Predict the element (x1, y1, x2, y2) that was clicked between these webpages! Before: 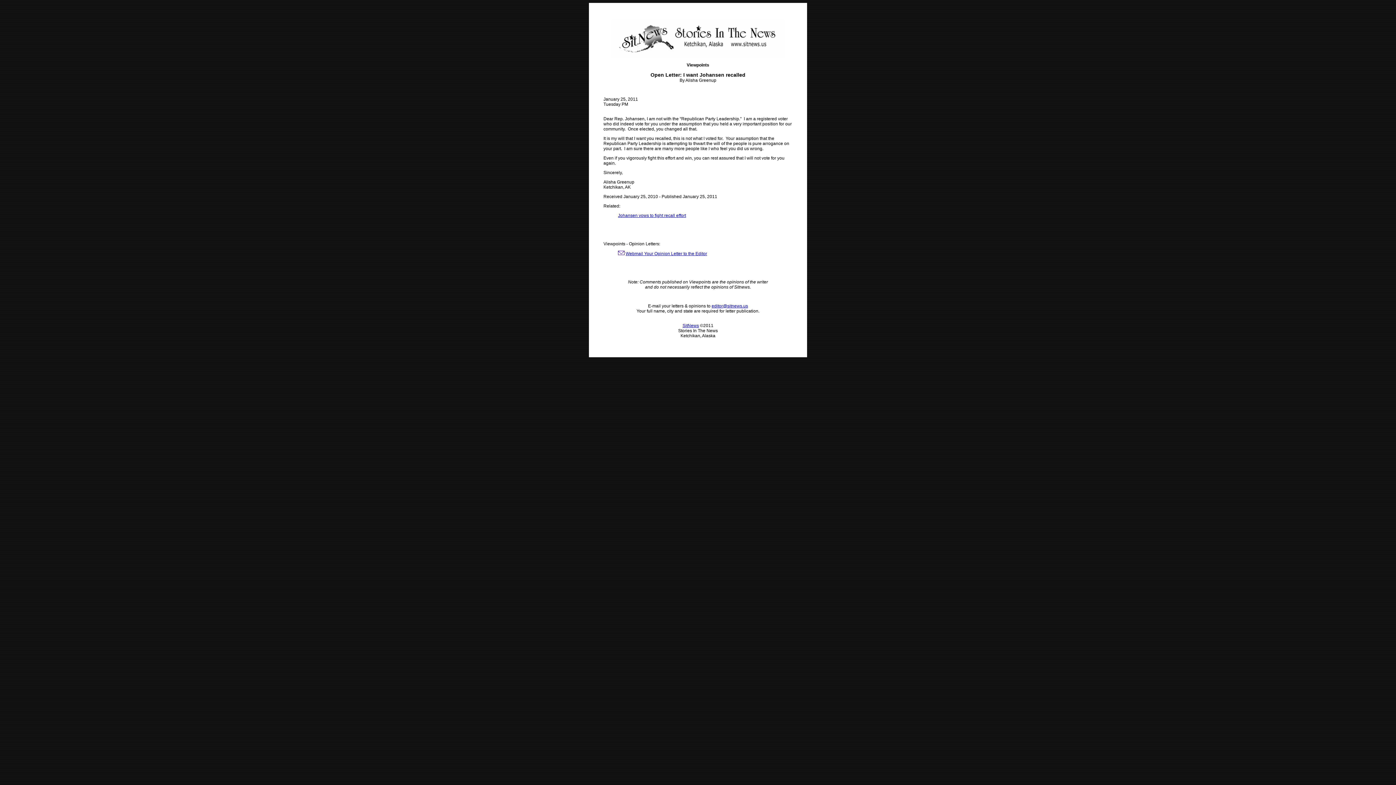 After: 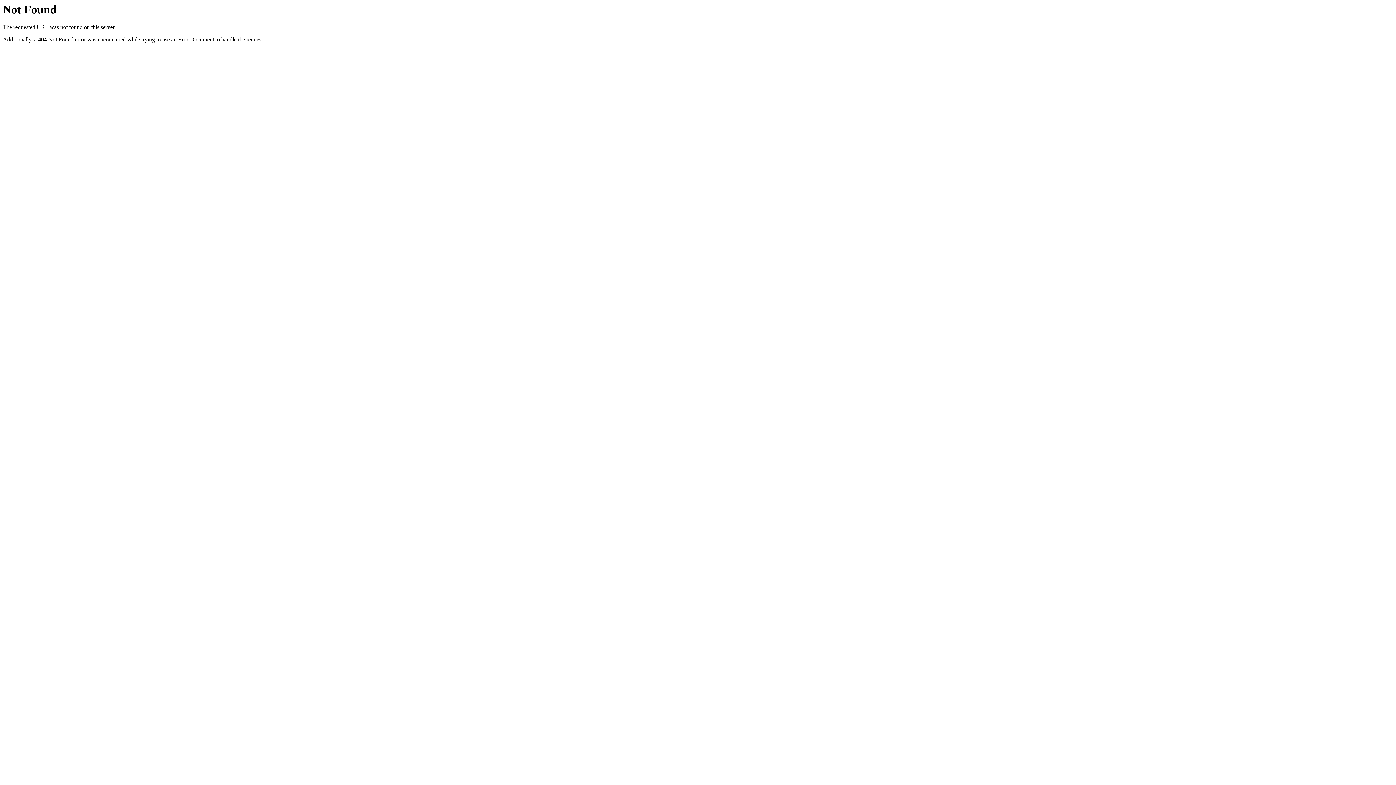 Action: bbox: (625, 251, 707, 256) label: Webmail Your Opinion Letter to the Editor